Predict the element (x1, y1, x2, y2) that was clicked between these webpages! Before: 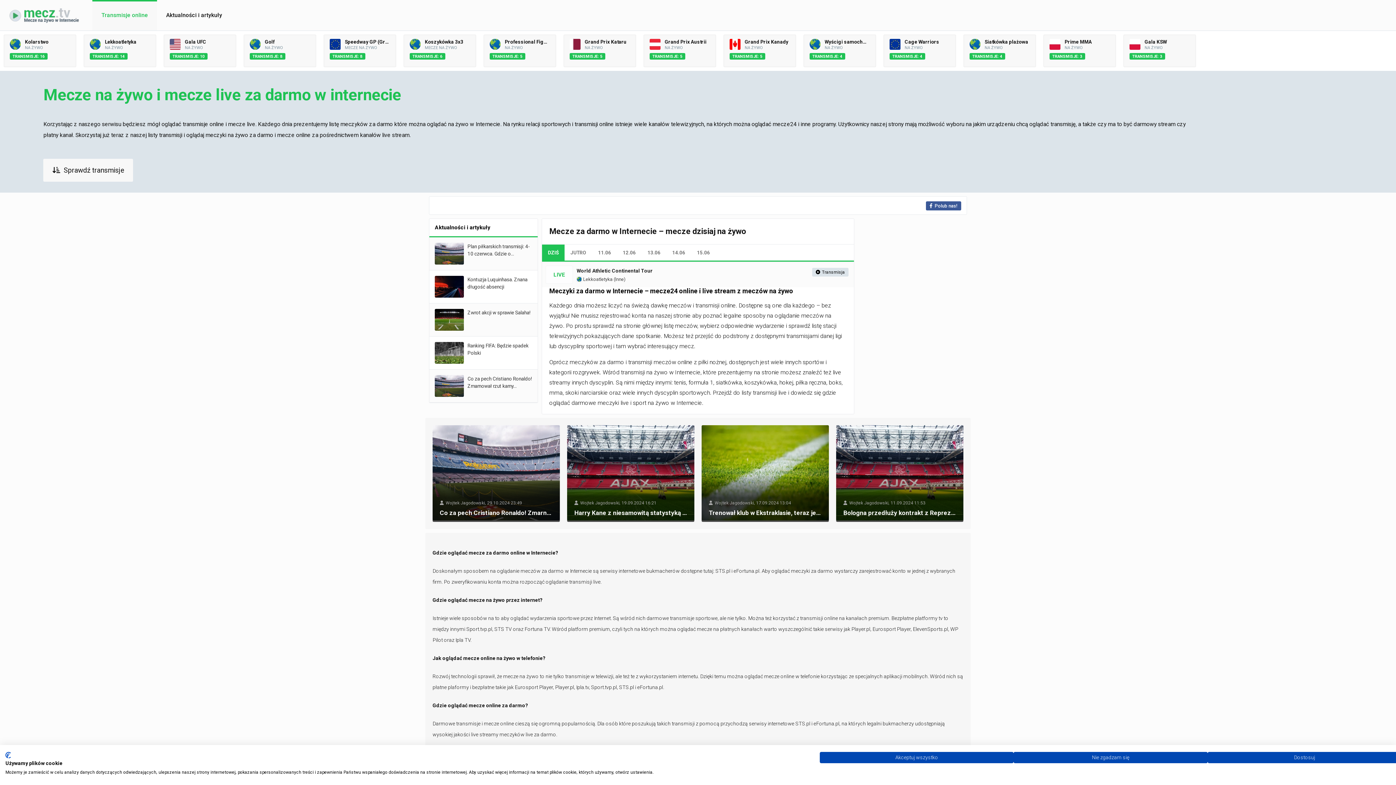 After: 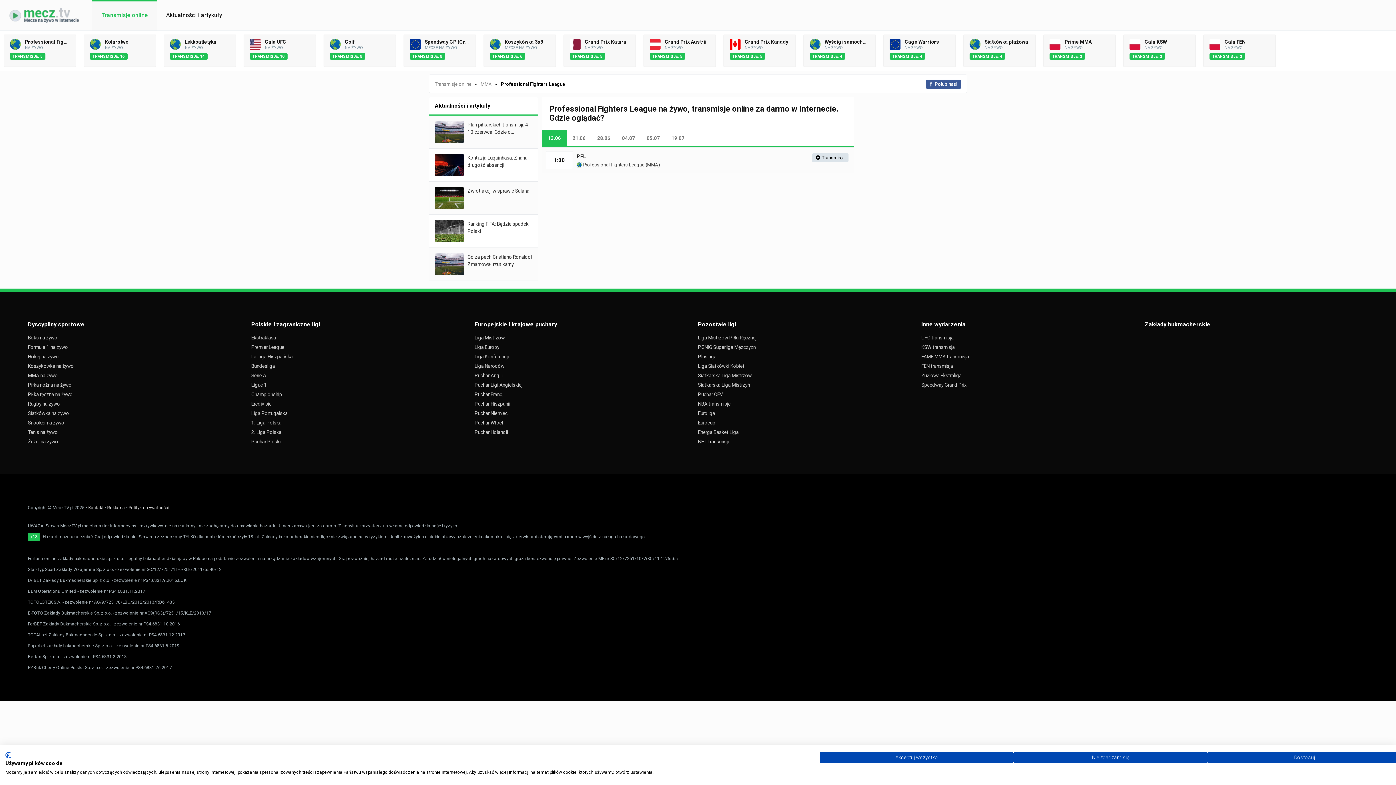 Action: bbox: (483, 34, 556, 67) label: Professional Fighters League
NA ŻYWO
TRANSMISJE: 5